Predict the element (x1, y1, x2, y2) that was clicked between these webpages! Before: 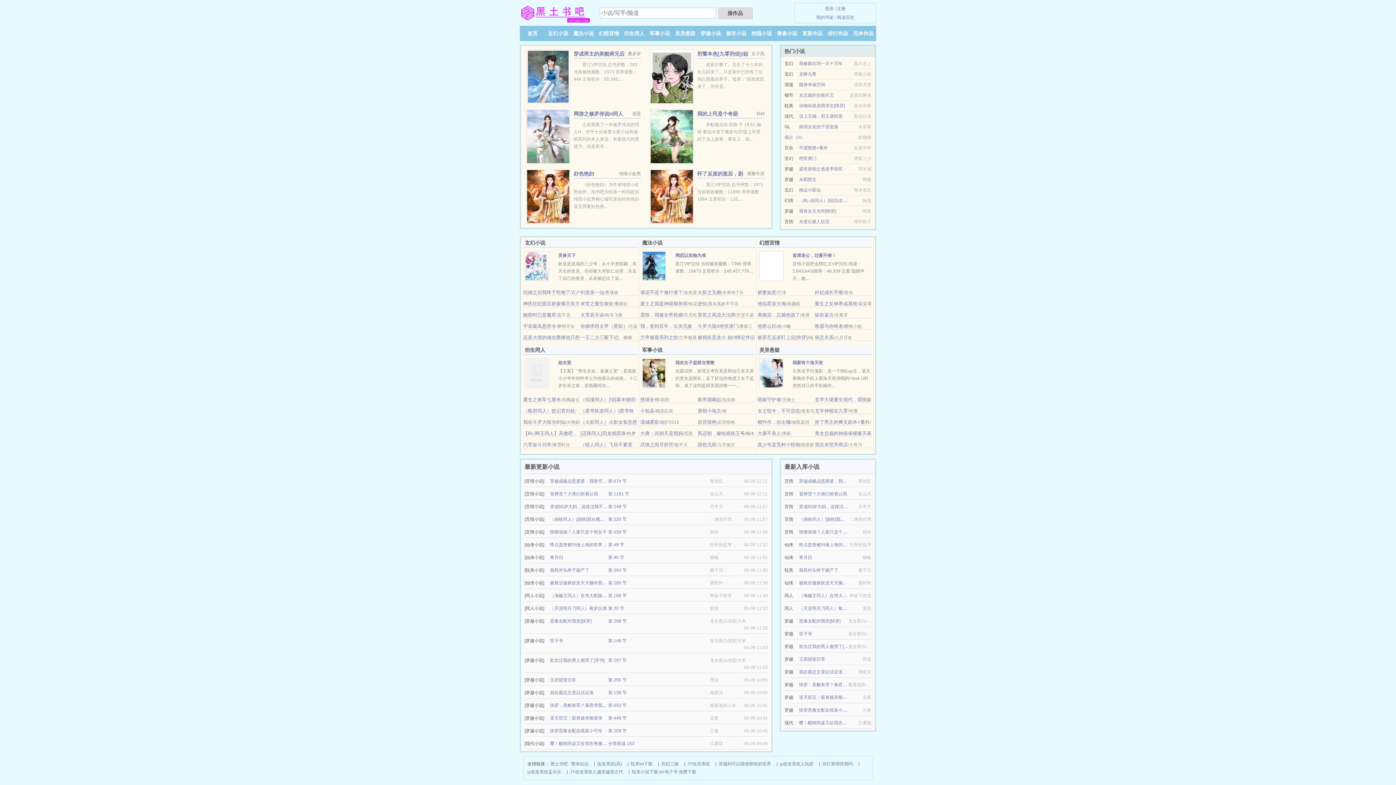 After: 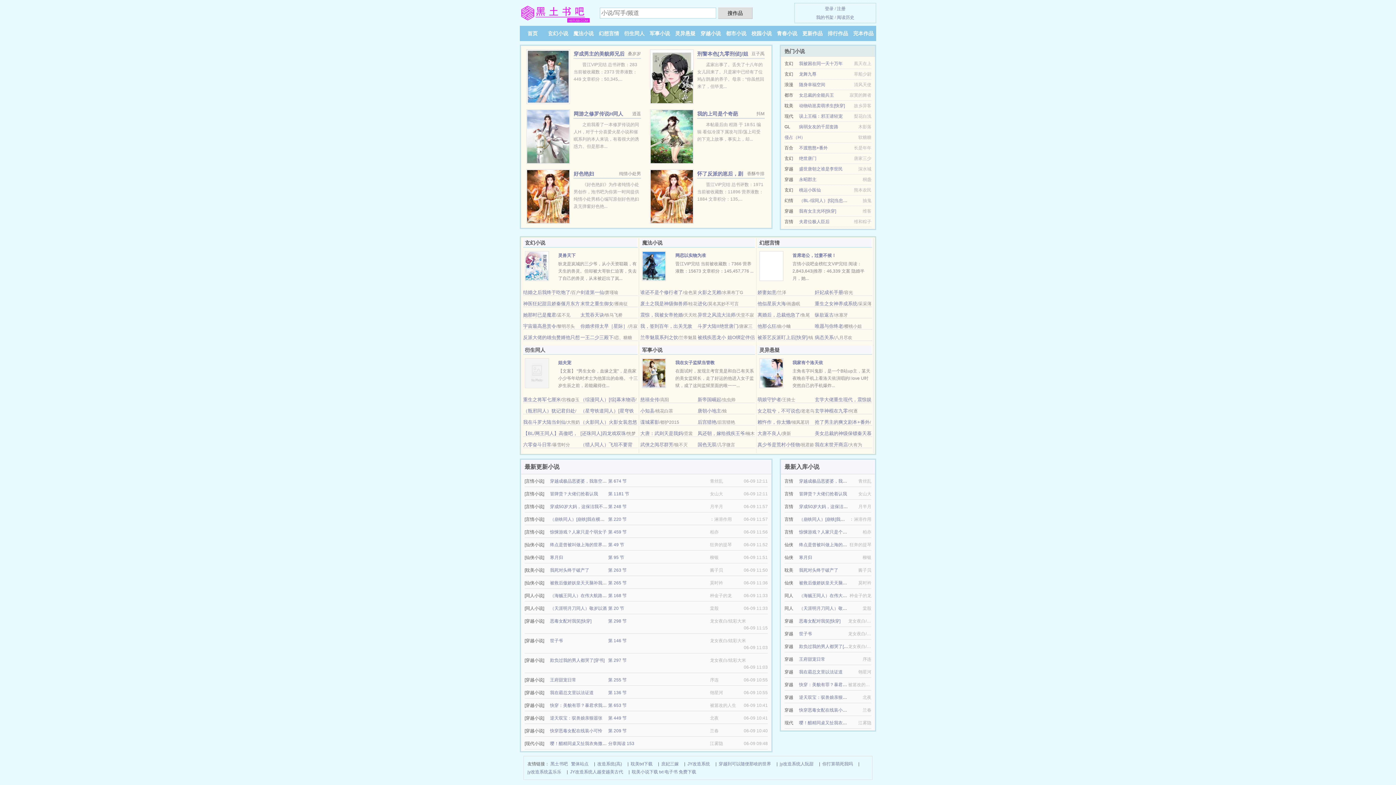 Action: label: 冒牌货？大佬们抢着认我 bbox: (799, 491, 847, 496)